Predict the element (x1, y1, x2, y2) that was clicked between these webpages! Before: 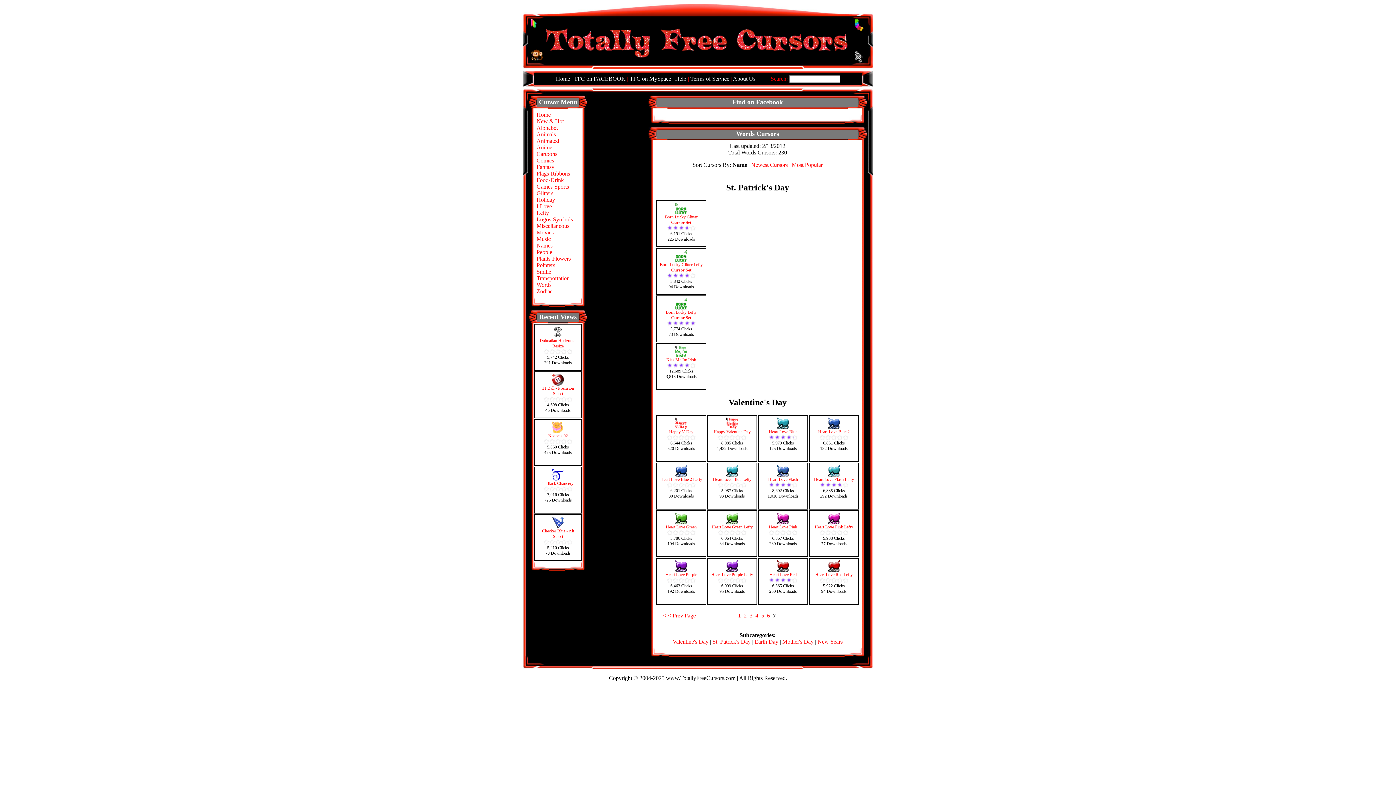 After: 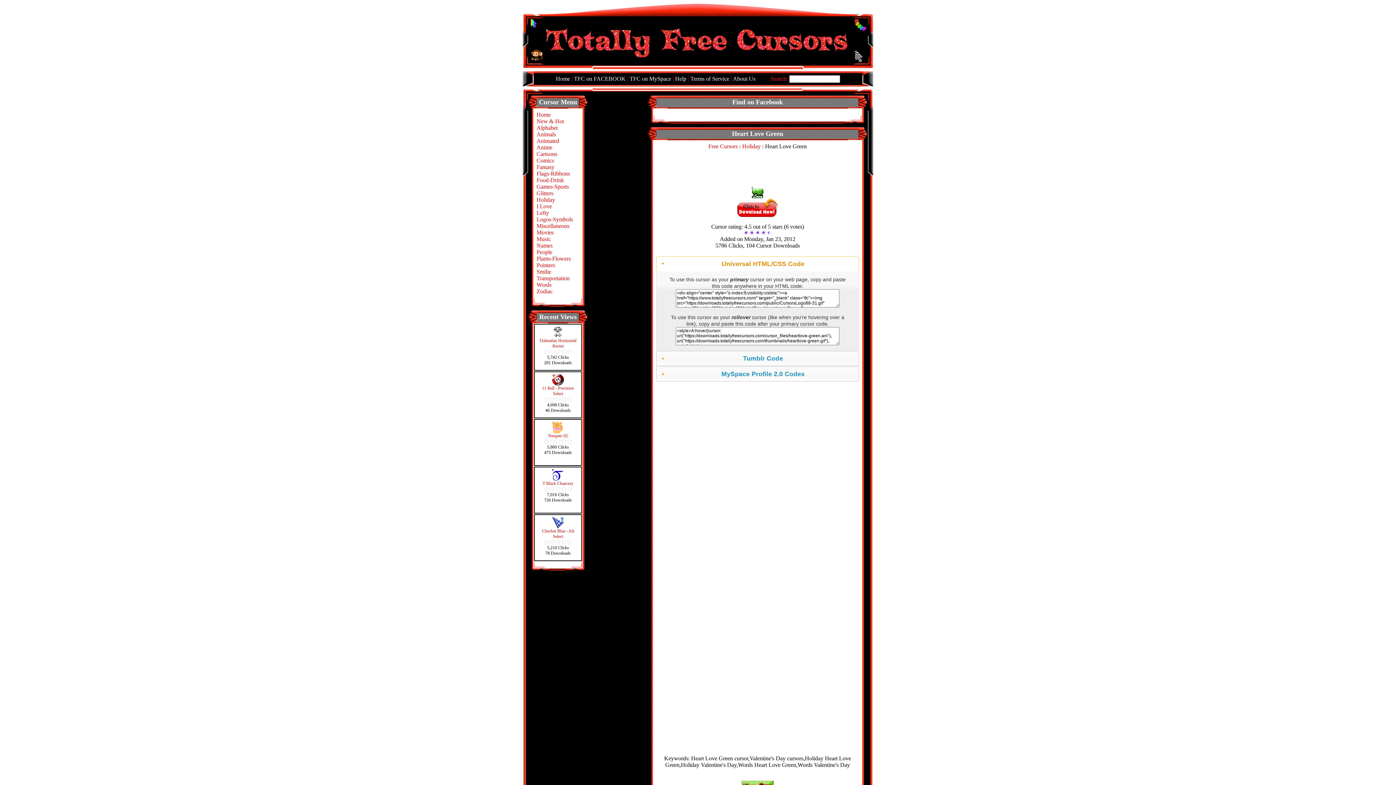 Action: bbox: (666, 520, 696, 529) label: 
Heart Love Green